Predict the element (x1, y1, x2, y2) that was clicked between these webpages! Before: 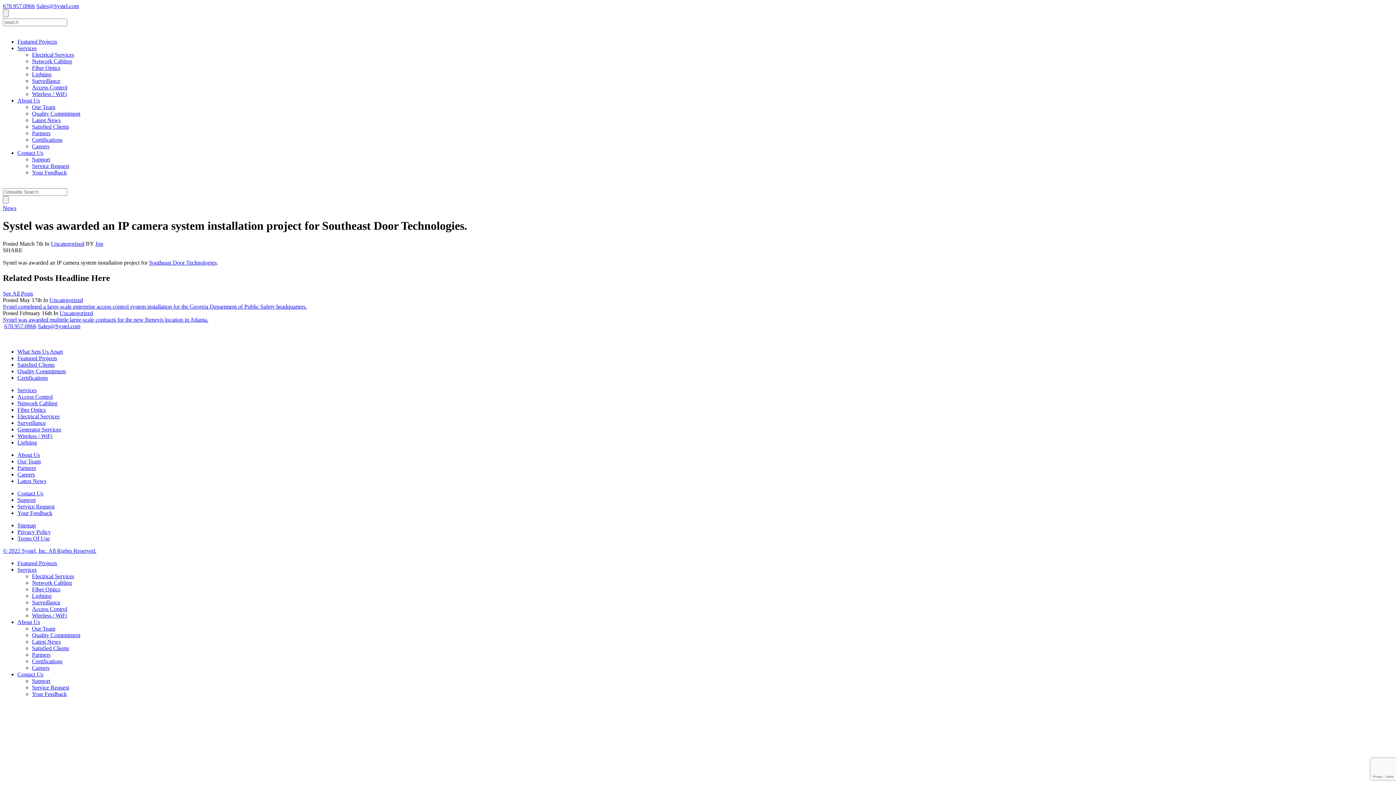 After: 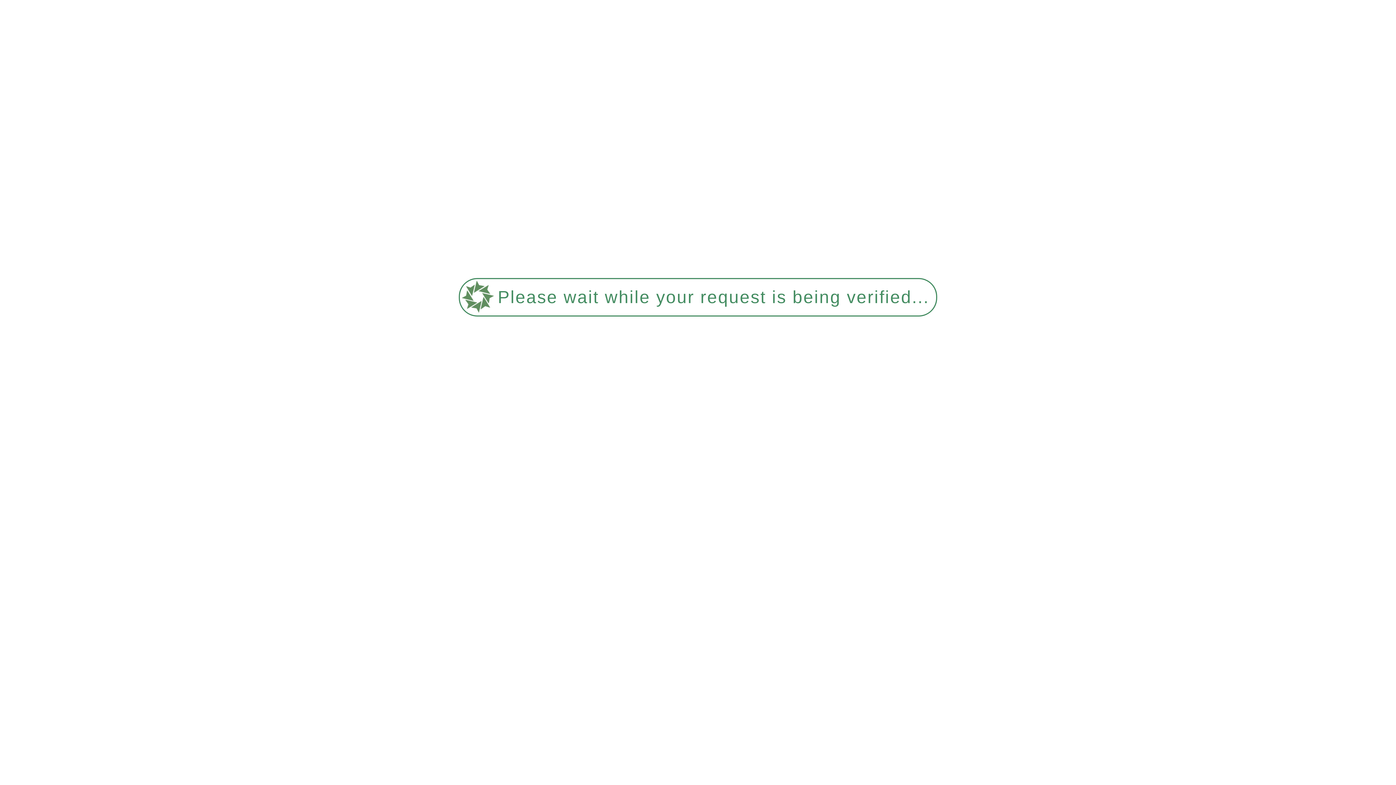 Action: label: Terms Of Use bbox: (17, 535, 49, 541)